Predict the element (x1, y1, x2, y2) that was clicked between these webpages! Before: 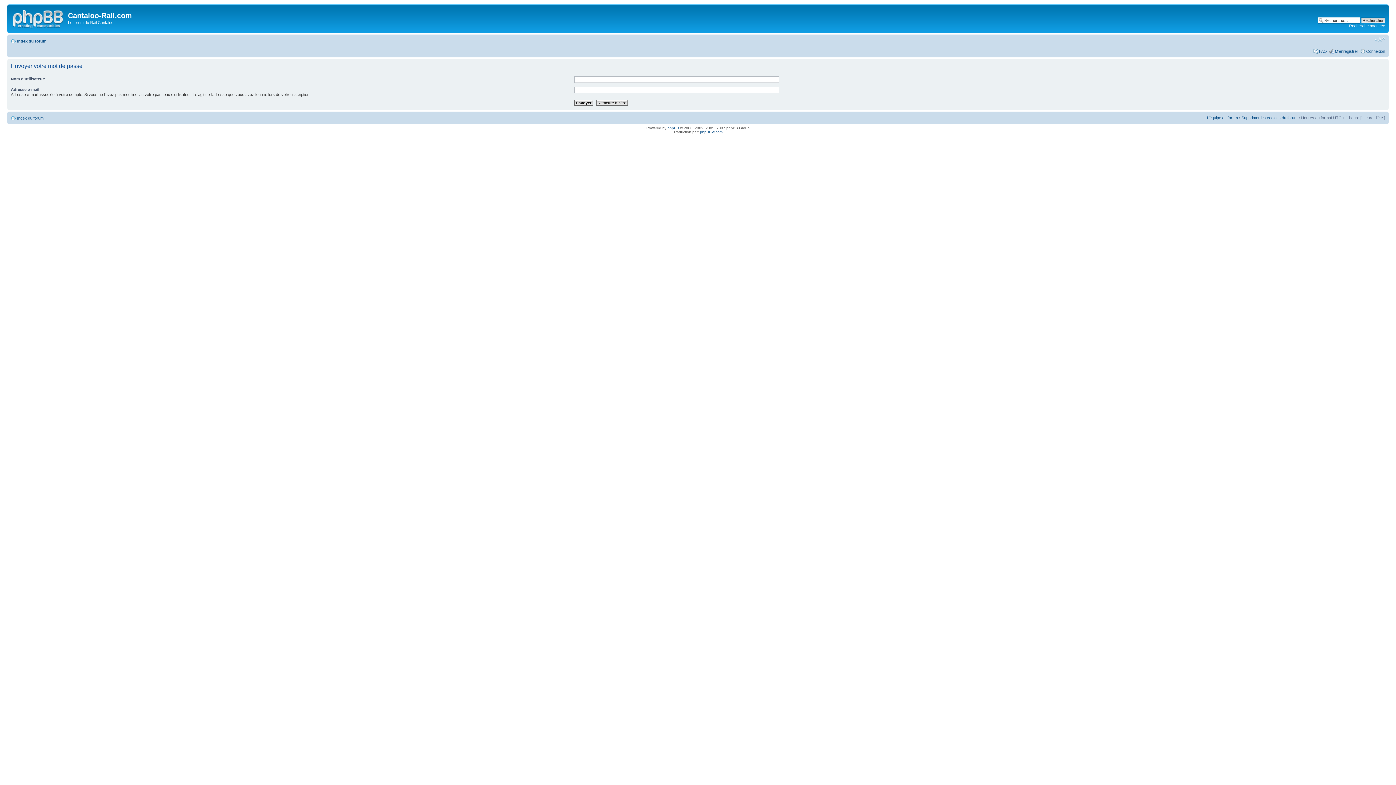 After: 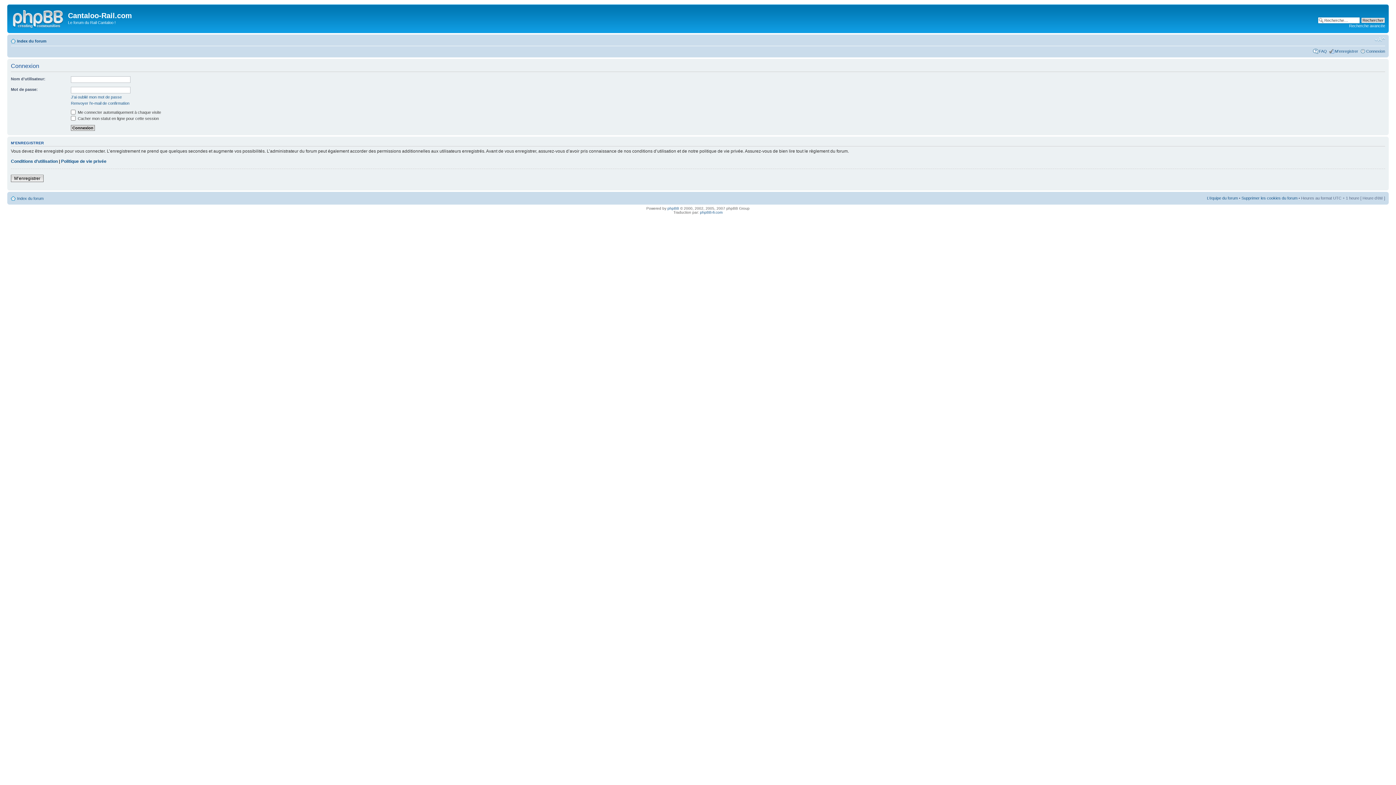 Action: bbox: (1366, 48, 1385, 53) label: Connexion